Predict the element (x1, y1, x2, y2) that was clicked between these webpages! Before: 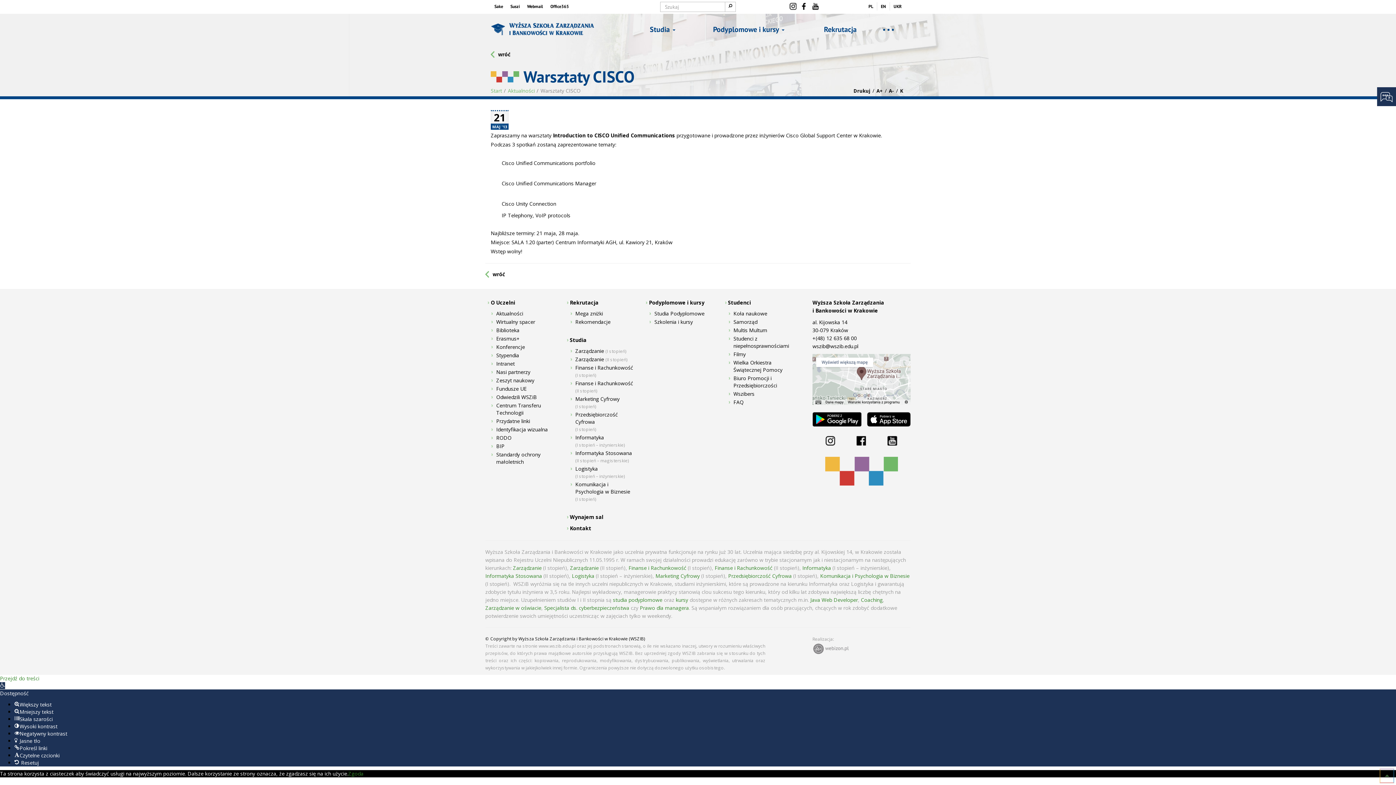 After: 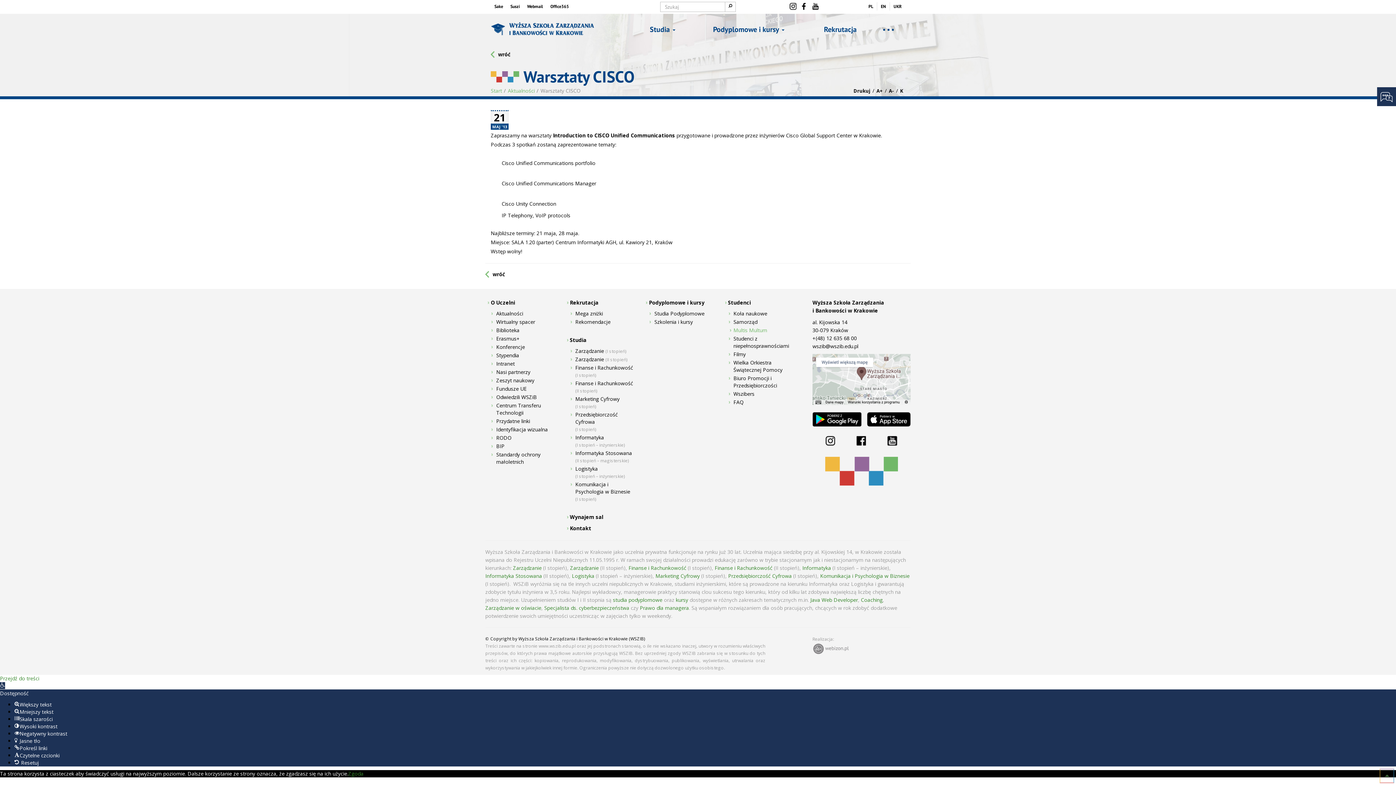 Action: label: Multis Multum bbox: (728, 326, 796, 334)